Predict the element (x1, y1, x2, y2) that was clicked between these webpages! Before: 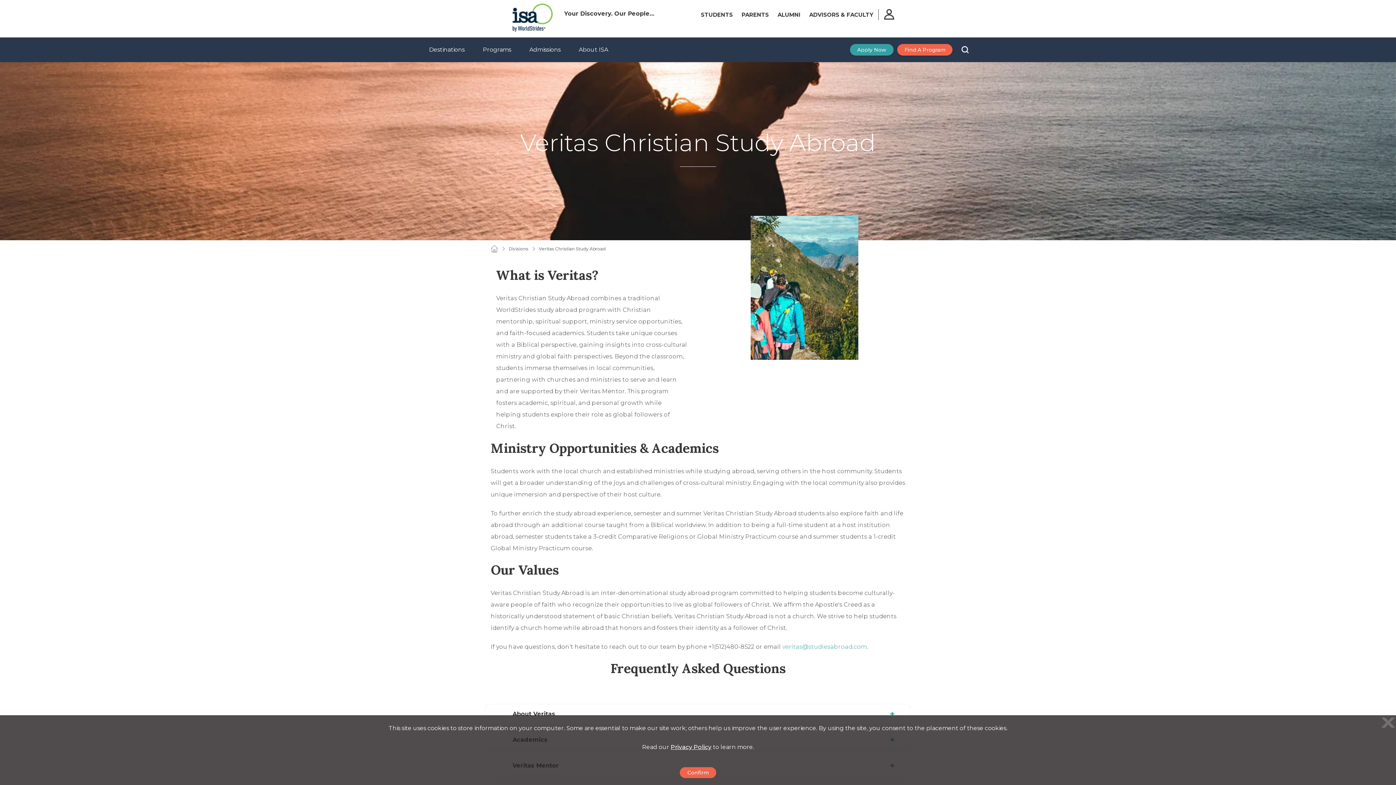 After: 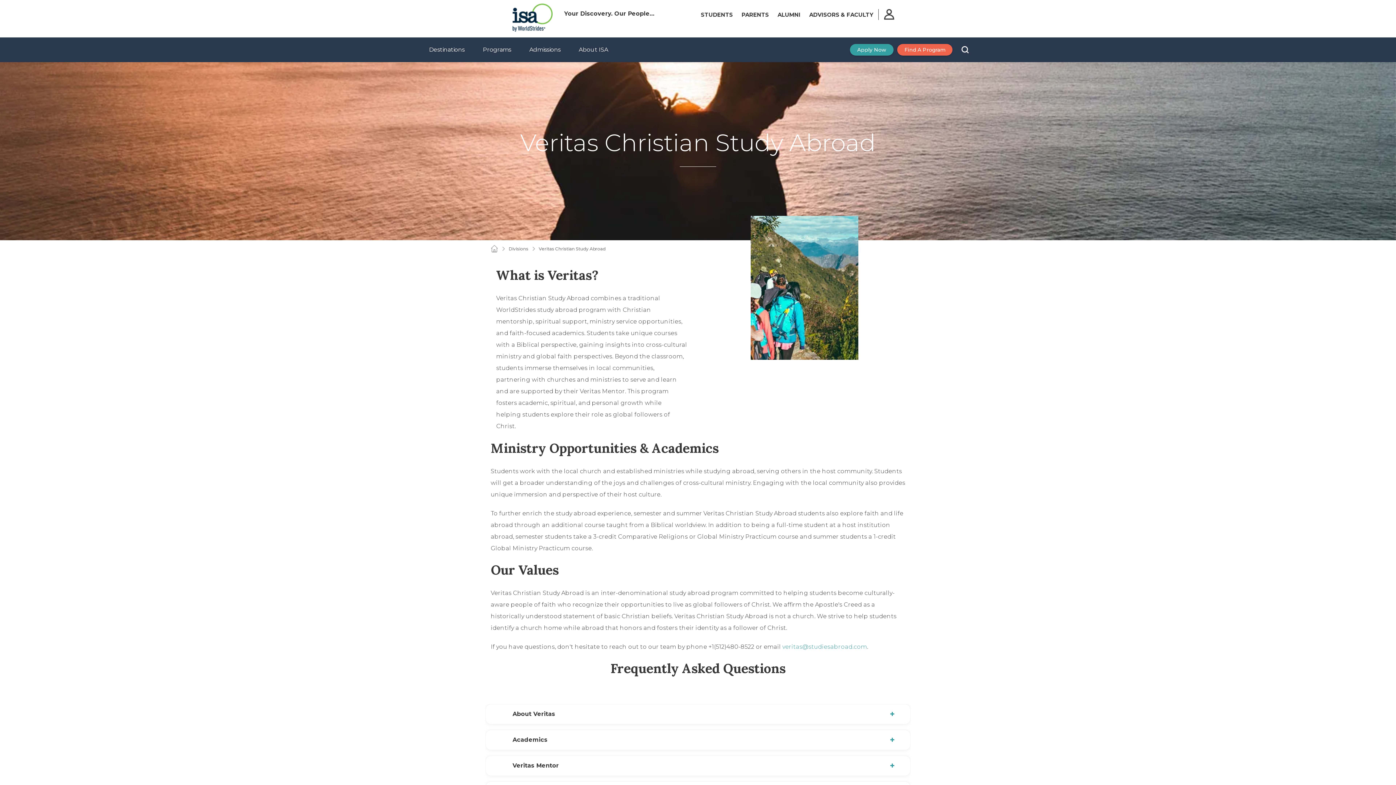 Action: bbox: (680, 767, 716, 778) label: Confirm